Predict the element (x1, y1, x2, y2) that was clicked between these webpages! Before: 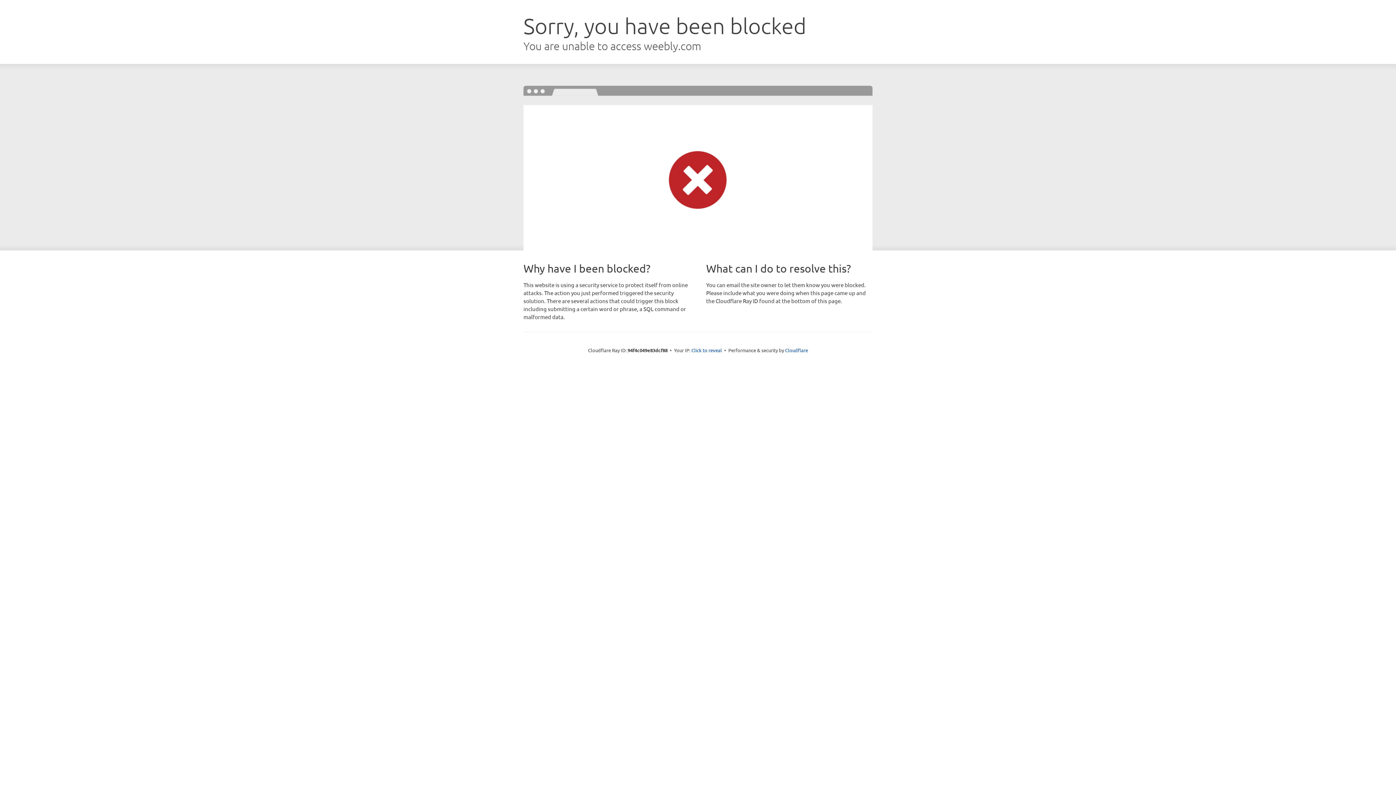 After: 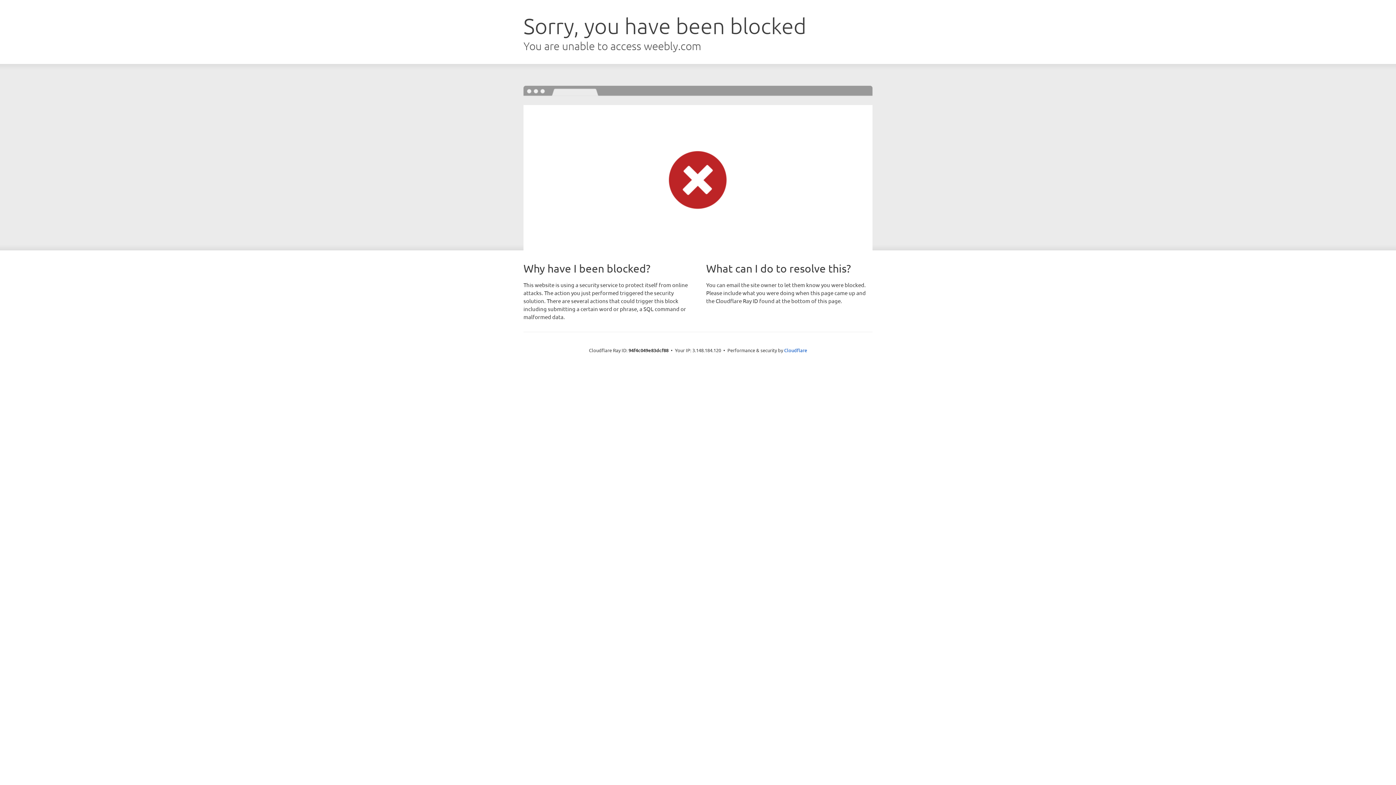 Action: bbox: (691, 346, 722, 353) label: Click to reveal